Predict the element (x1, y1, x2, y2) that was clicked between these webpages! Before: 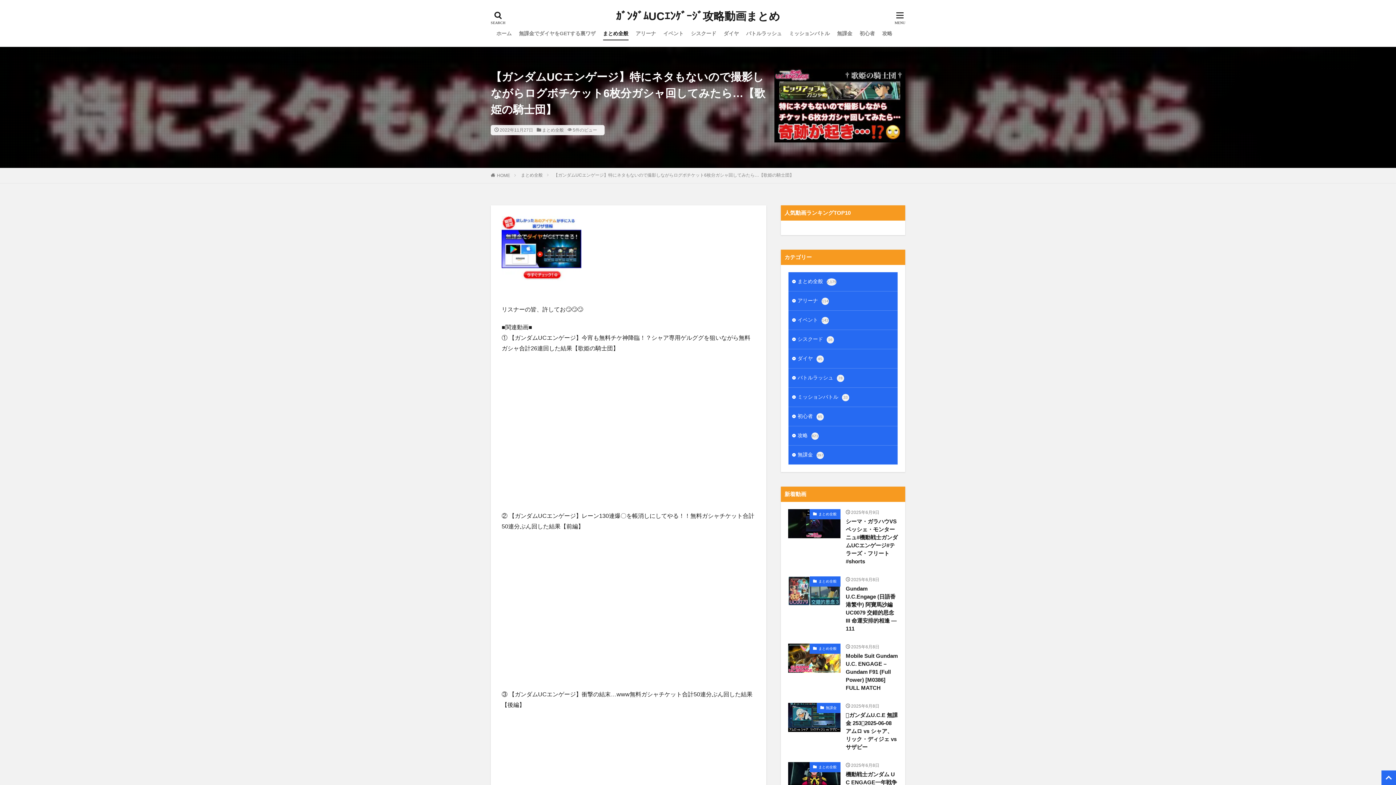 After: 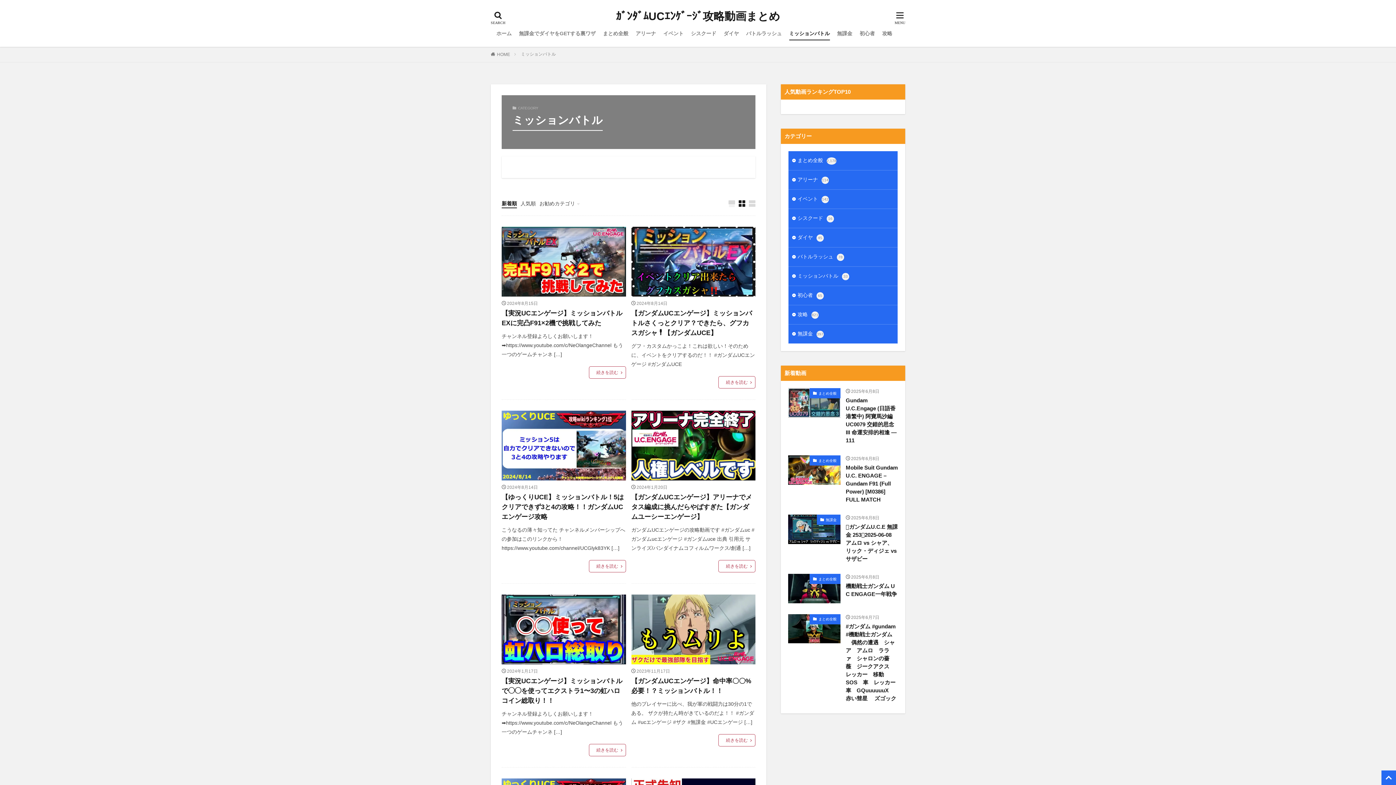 Action: bbox: (788, 387, 897, 406) label: ミッションバトル33